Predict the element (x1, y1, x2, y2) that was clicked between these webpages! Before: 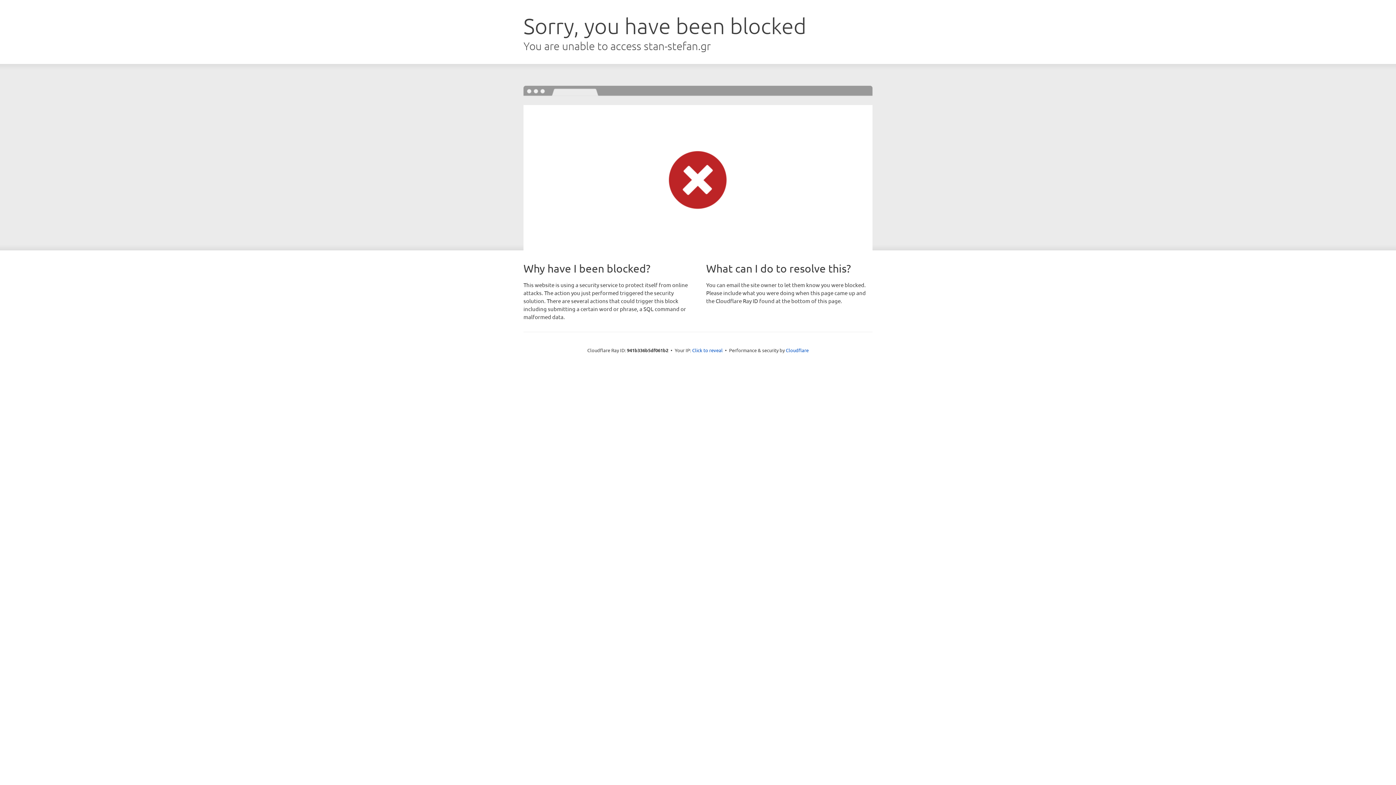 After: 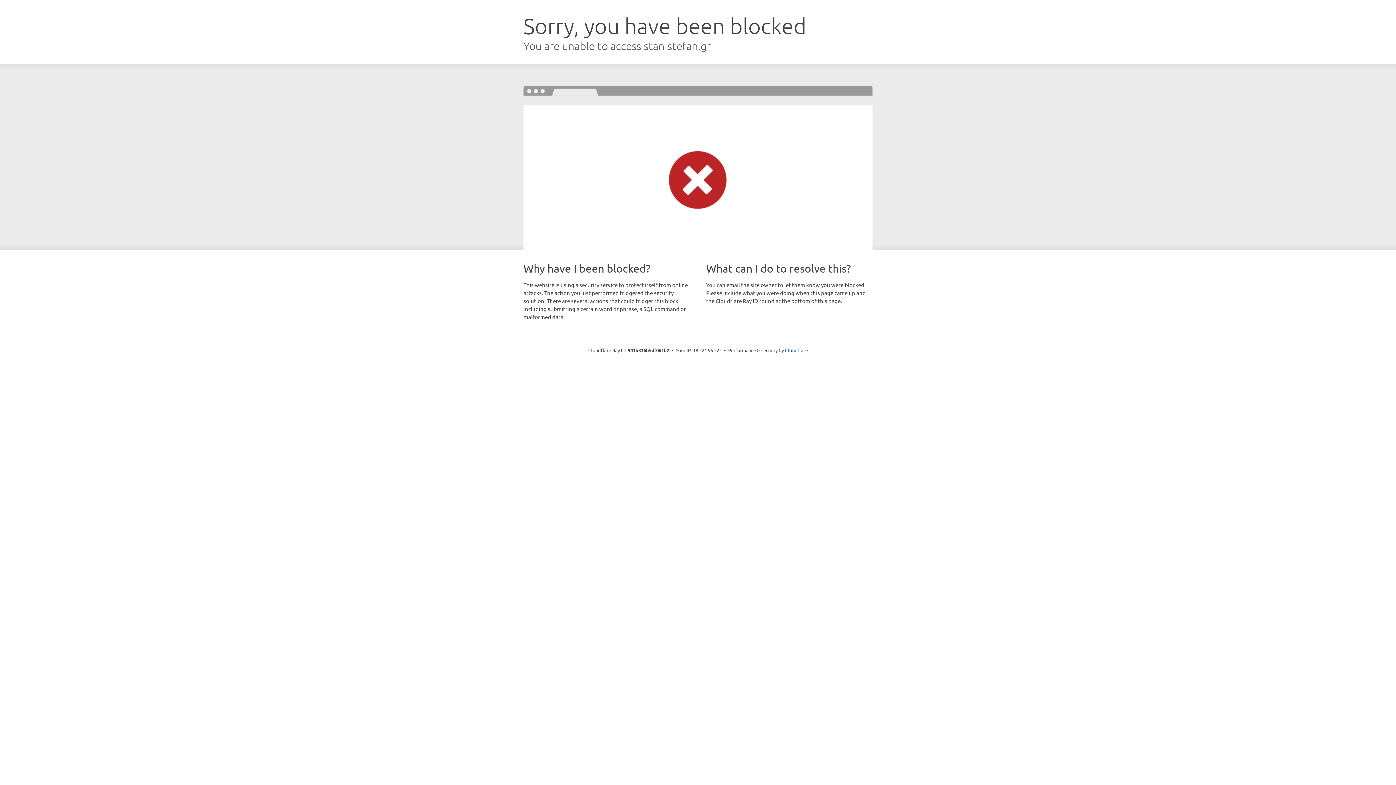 Action: label: Click to reveal bbox: (692, 346, 722, 353)